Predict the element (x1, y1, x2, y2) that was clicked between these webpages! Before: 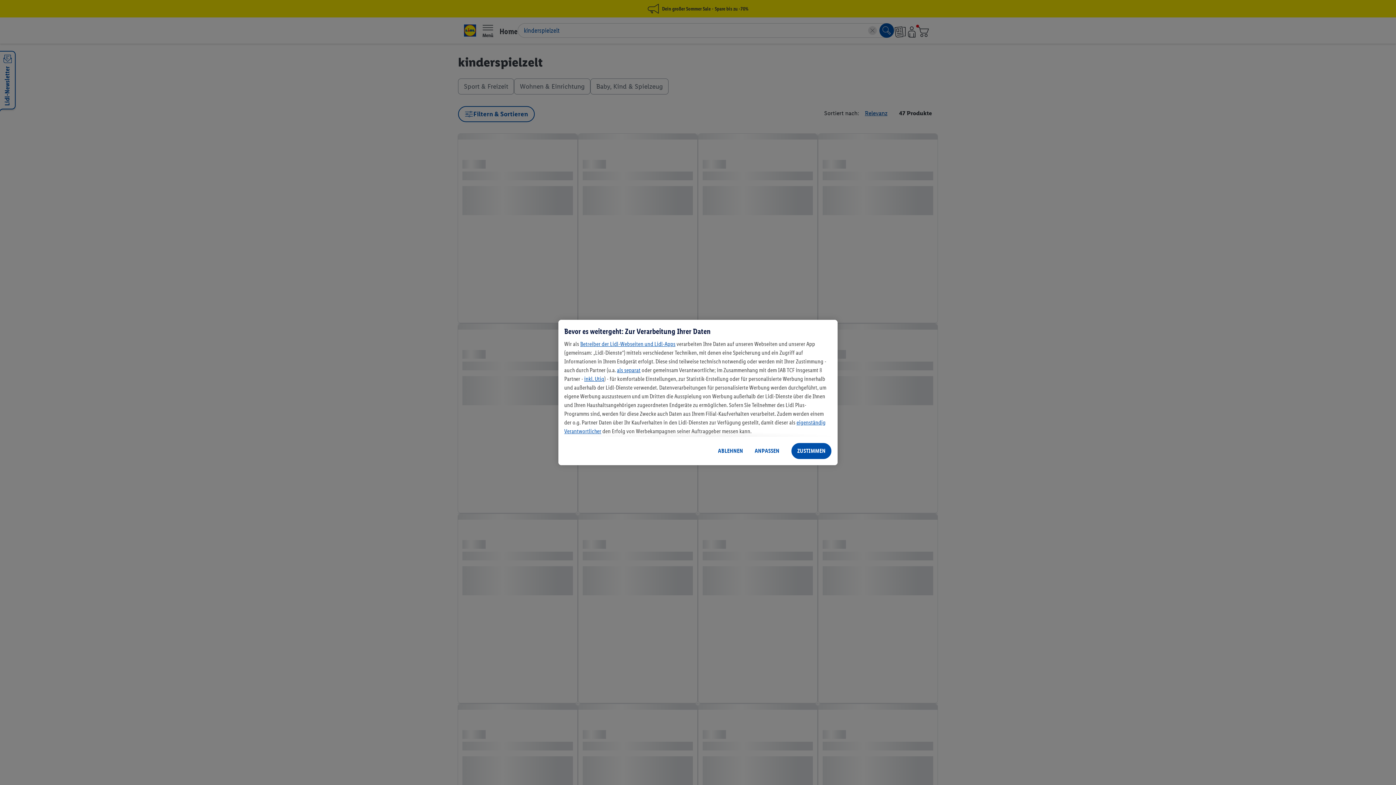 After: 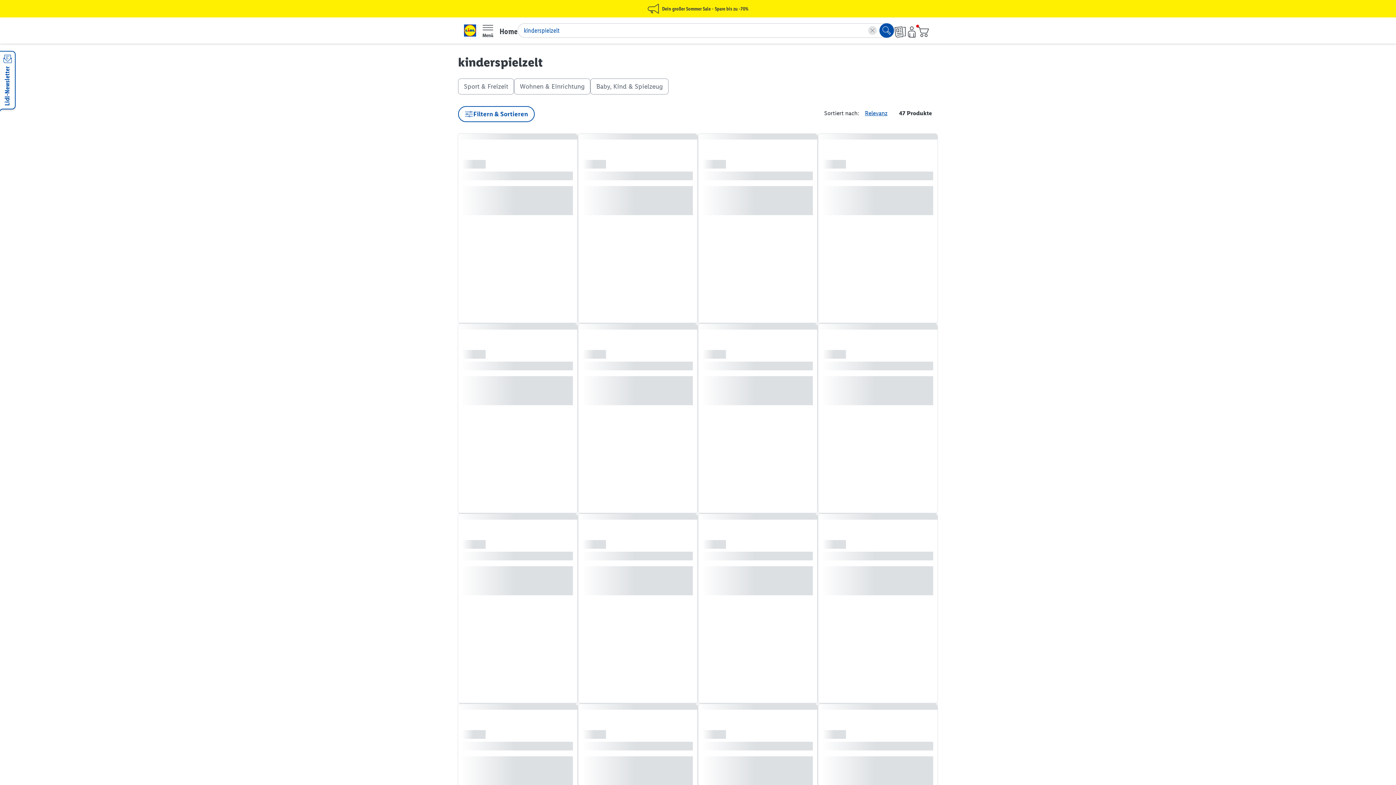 Action: bbox: (791, 442, 832, 459) label: ZUSTIMMEN